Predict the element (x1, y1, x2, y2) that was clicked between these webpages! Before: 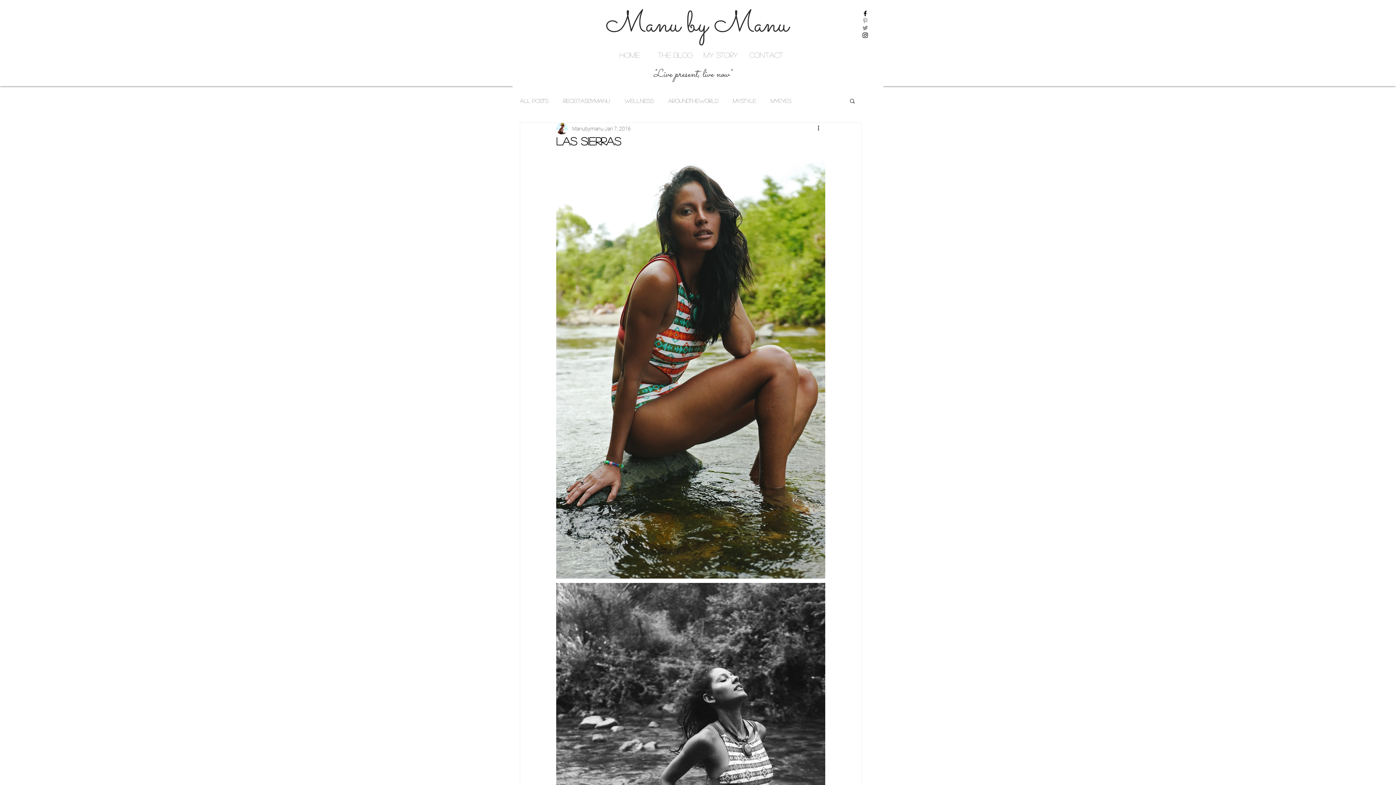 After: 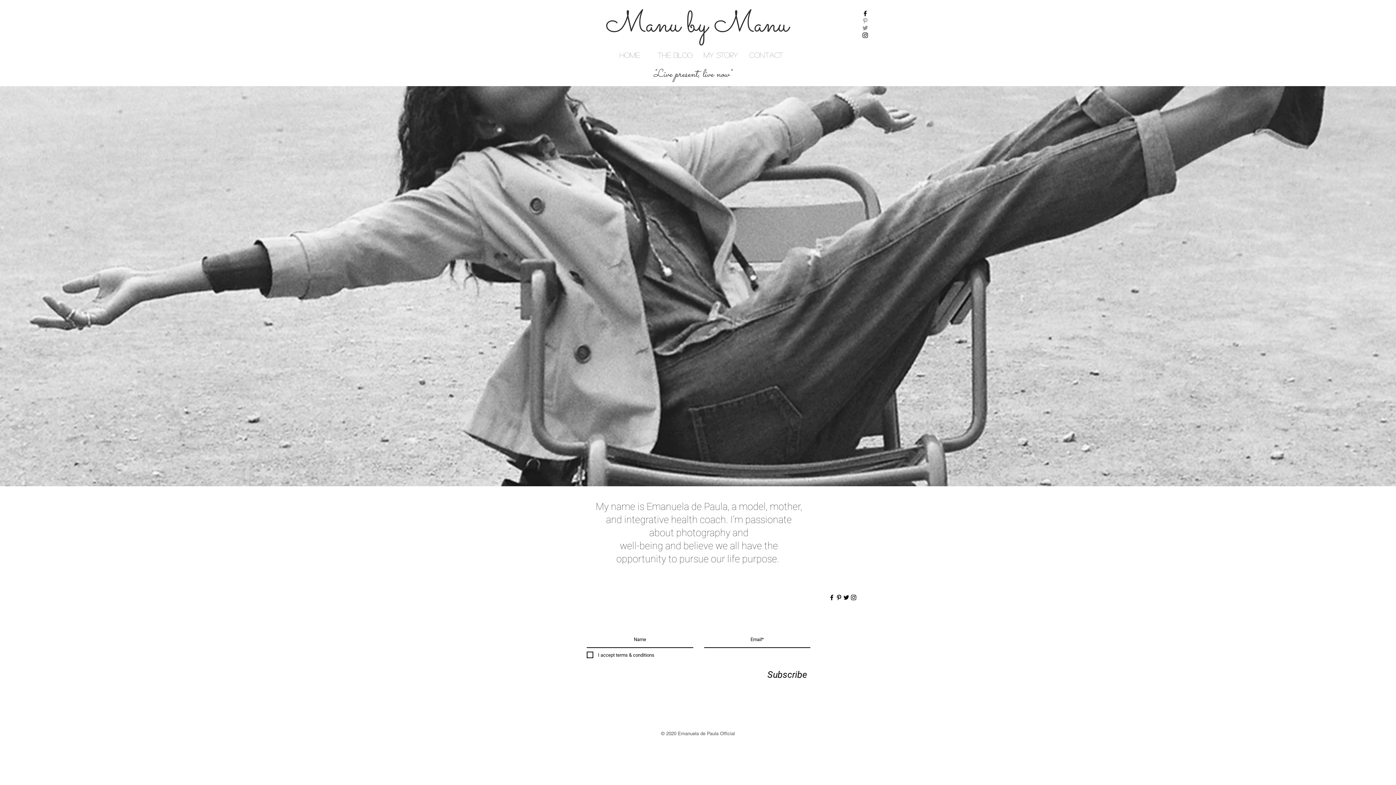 Action: bbox: (606, 3, 788, 47) label: Manu by Manu